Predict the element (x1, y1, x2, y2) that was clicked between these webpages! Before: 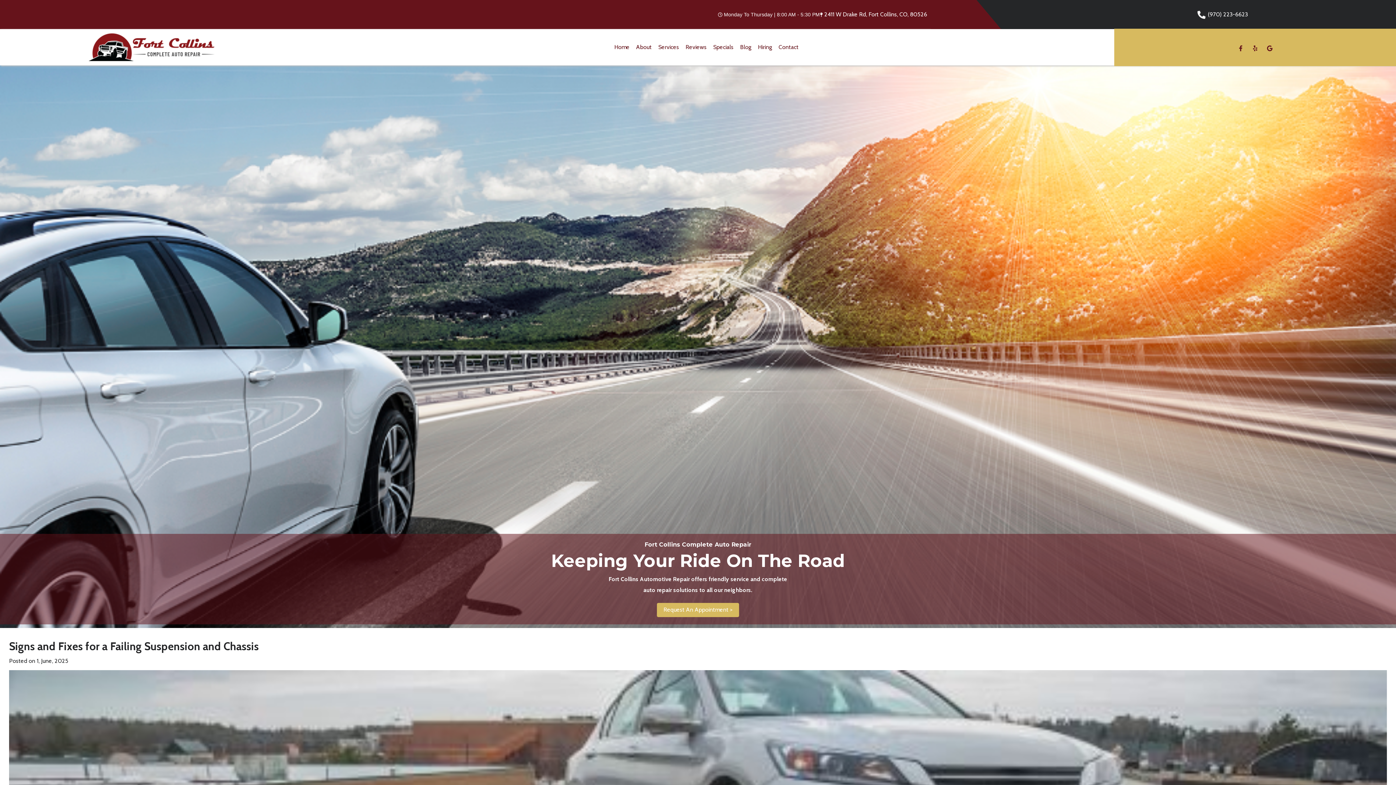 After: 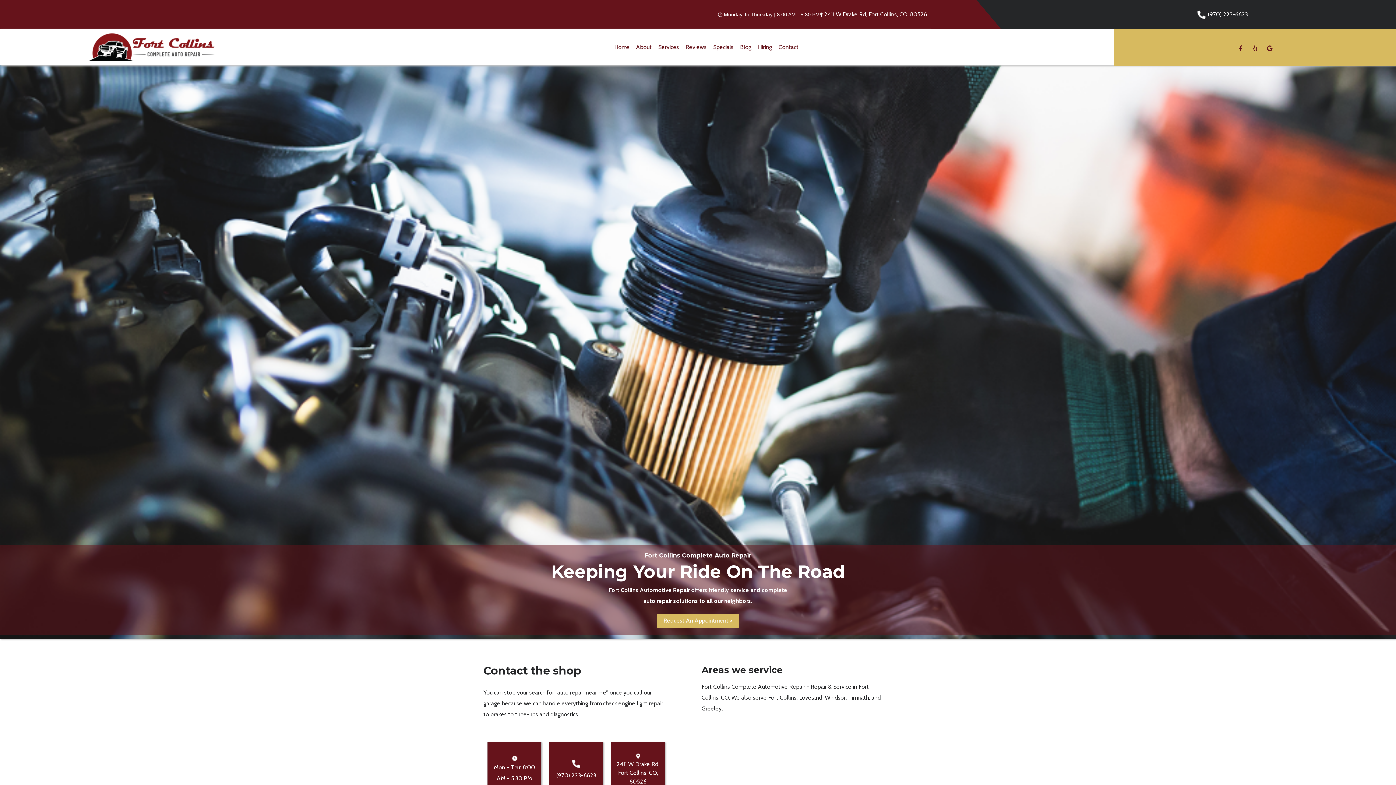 Action: bbox: (778, 41, 798, 52) label: Contact